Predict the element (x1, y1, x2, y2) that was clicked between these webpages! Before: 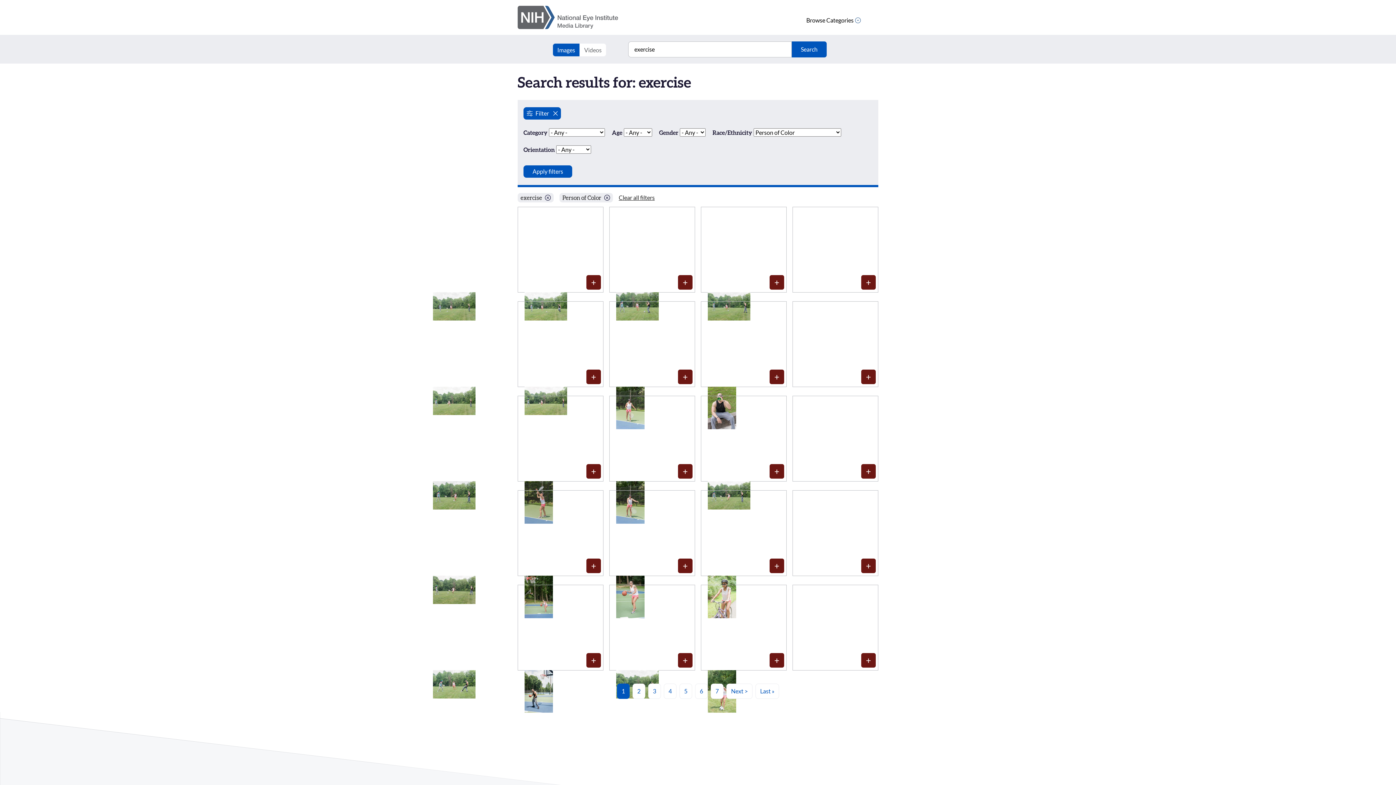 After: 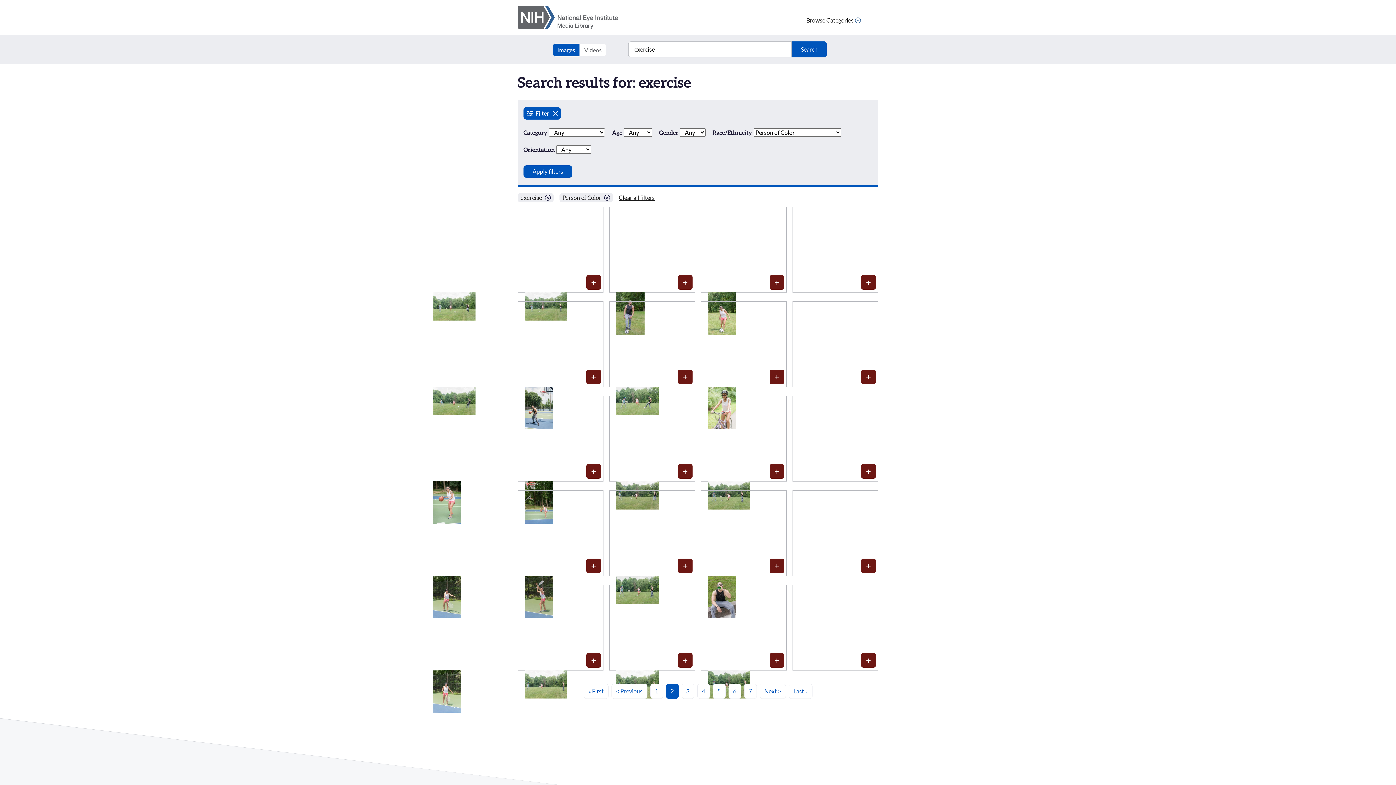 Action: label: Go to next page bbox: (726, 684, 752, 699)